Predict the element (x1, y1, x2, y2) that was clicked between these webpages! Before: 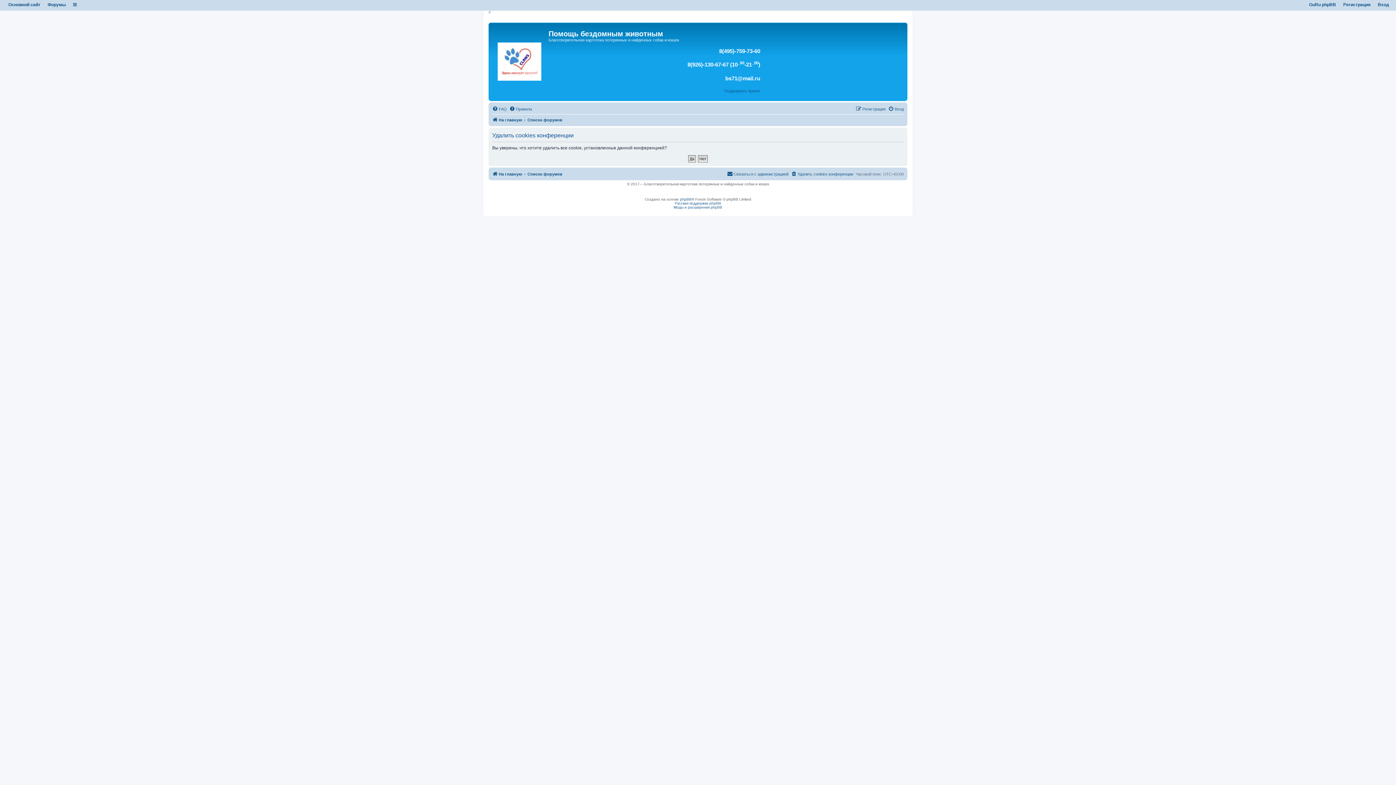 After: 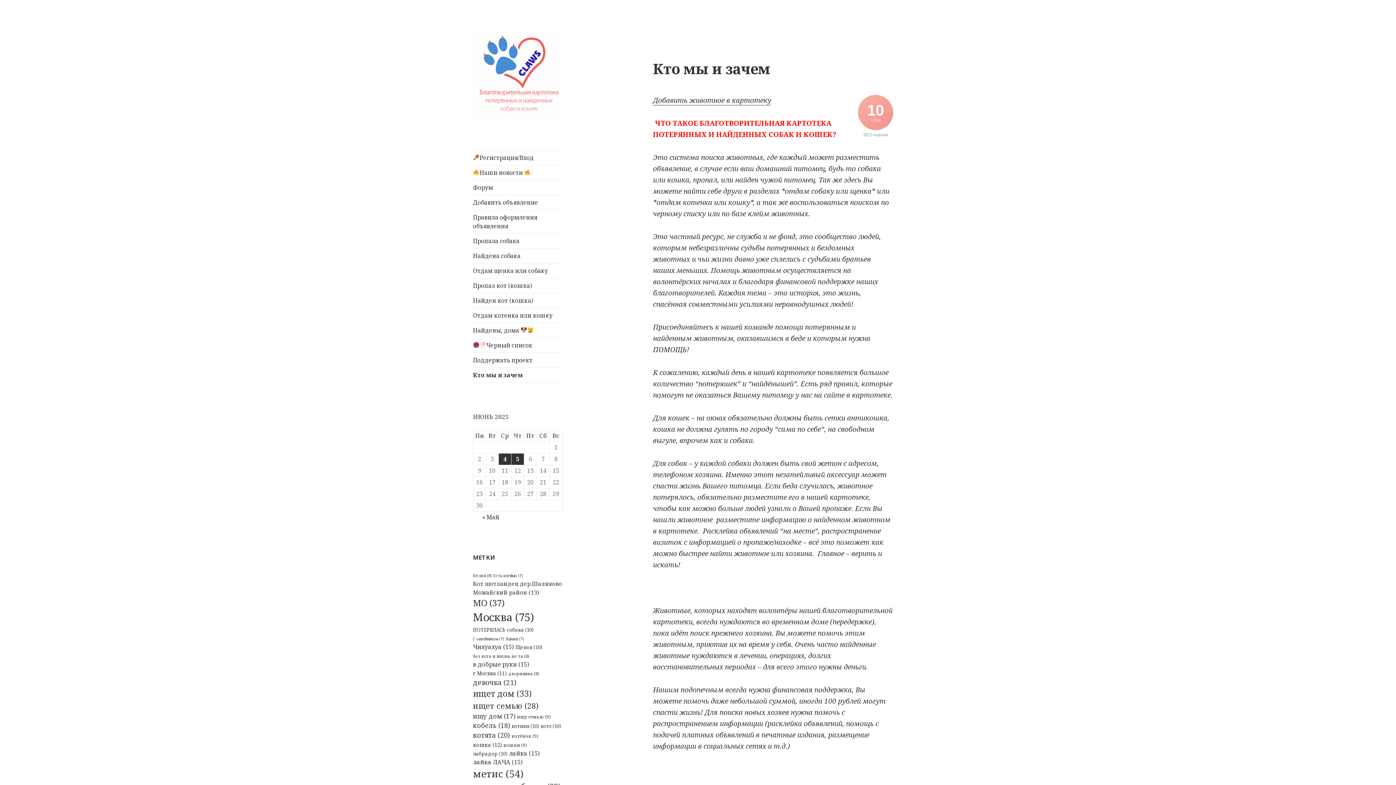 Action: bbox: (490, 24, 548, 81)